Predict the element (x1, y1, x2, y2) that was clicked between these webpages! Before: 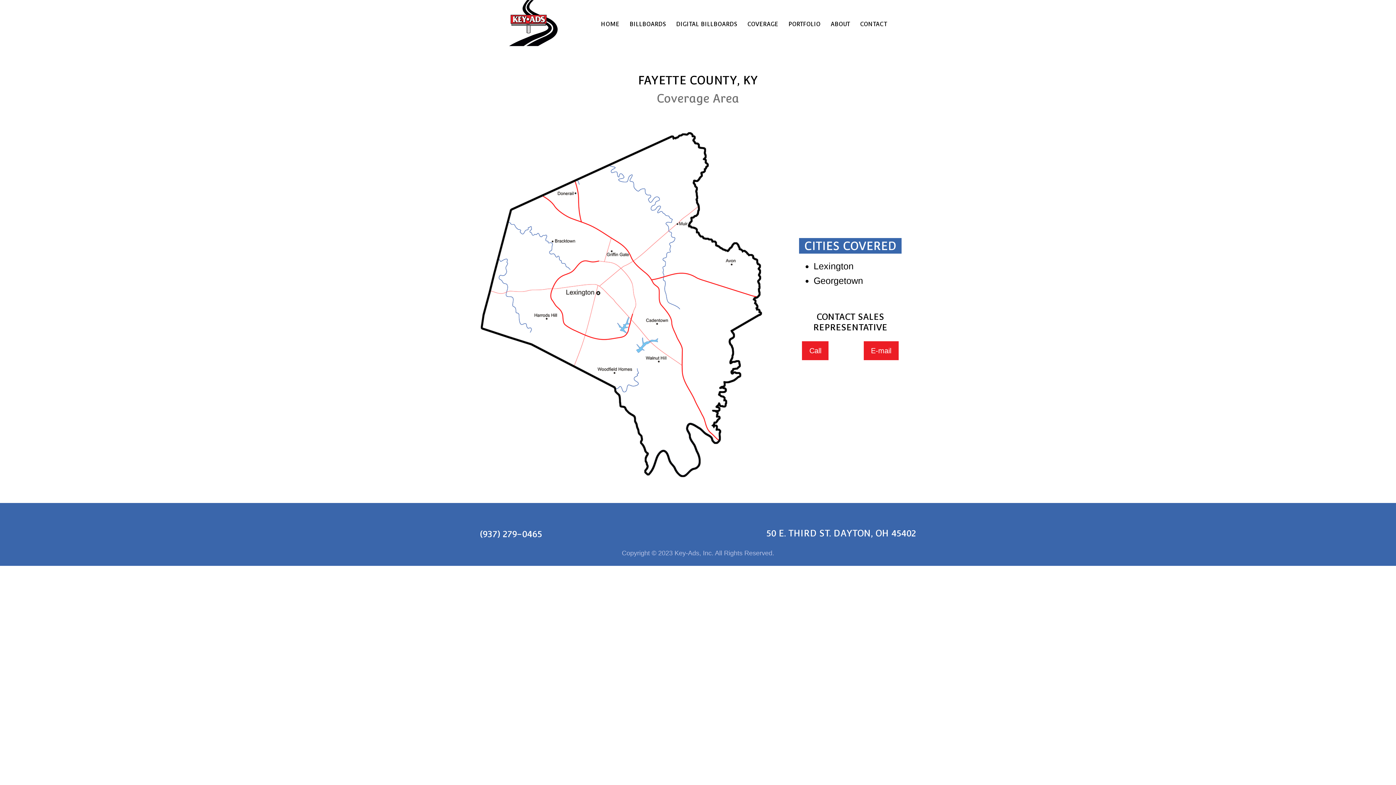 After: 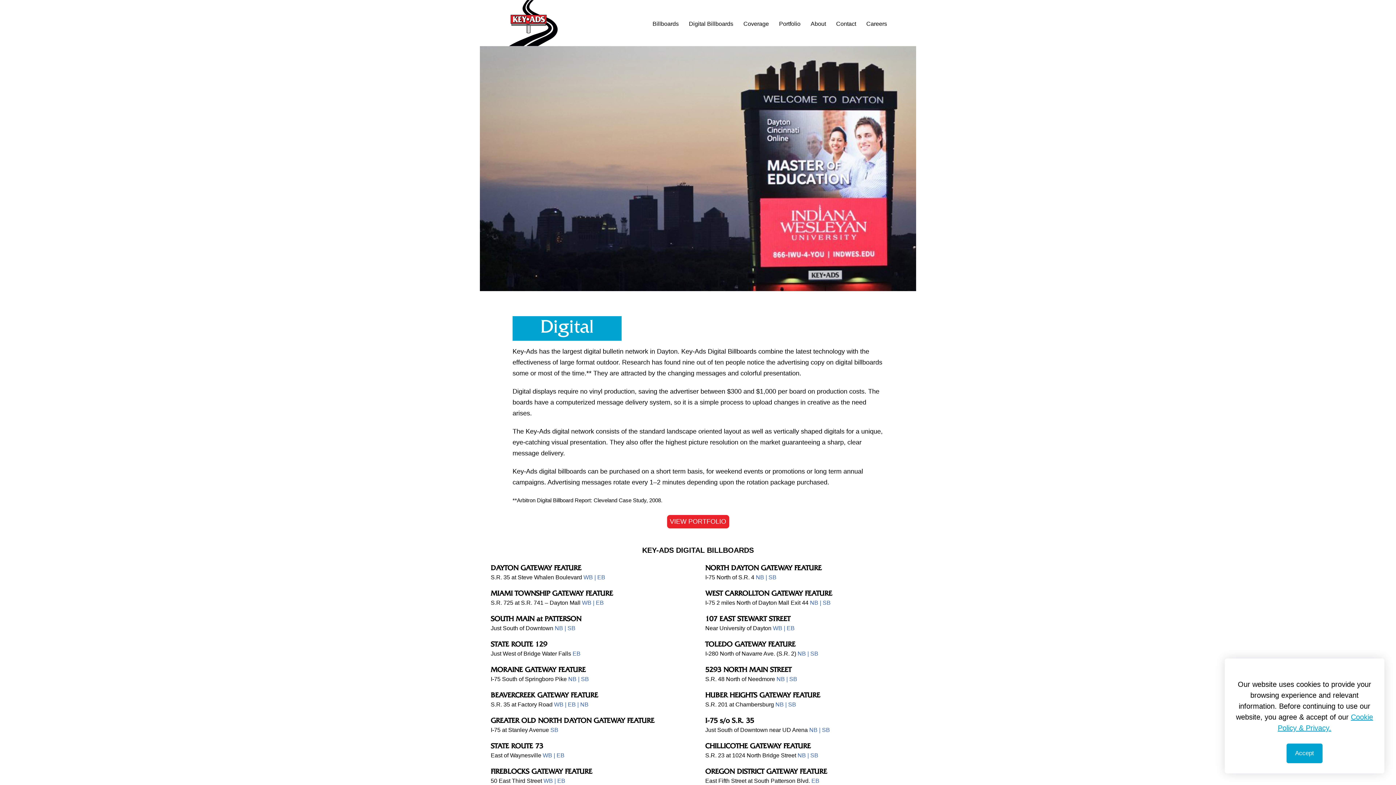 Action: bbox: (672, 16, 741, 32) label: DIGITAL BILLBOARDS